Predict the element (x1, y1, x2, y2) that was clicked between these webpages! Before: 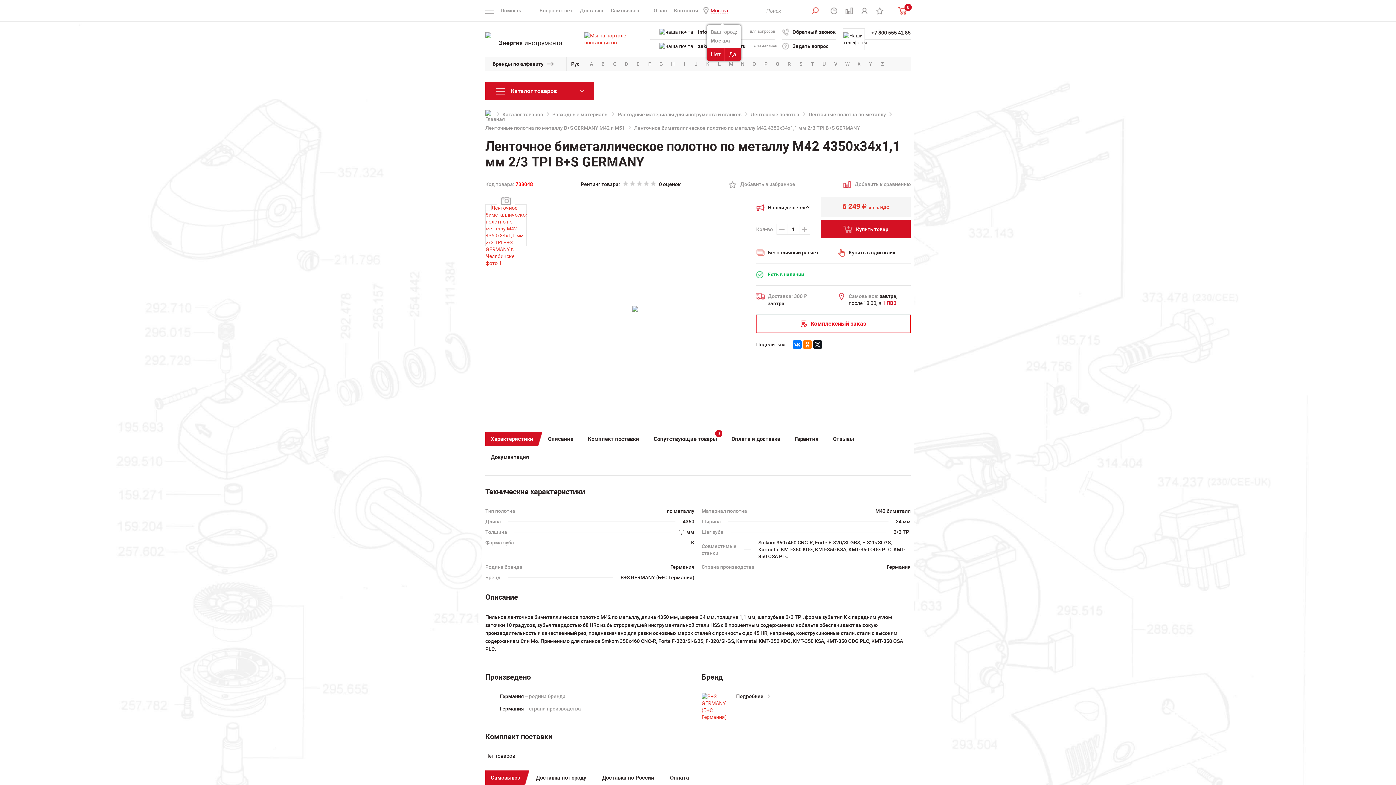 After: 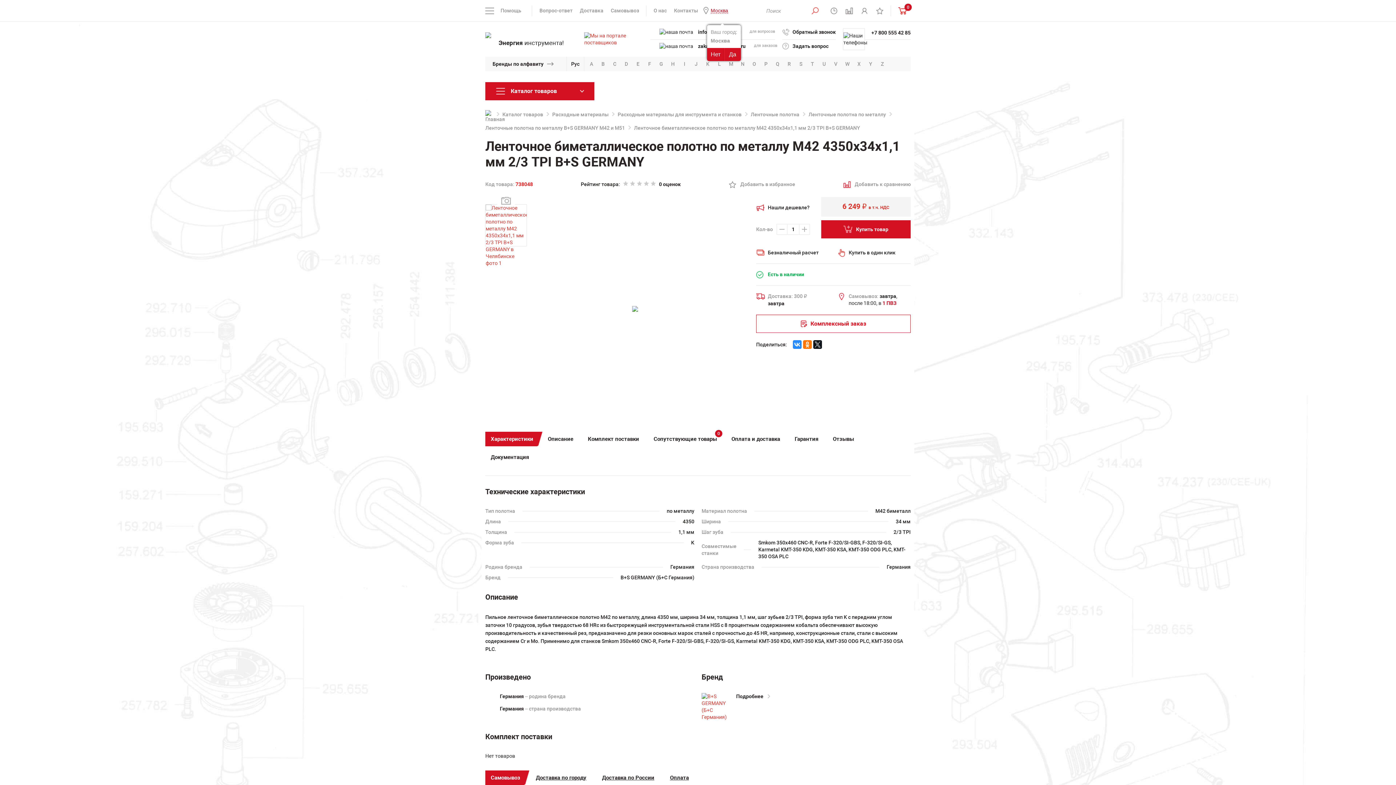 Action: bbox: (793, 340, 801, 349)